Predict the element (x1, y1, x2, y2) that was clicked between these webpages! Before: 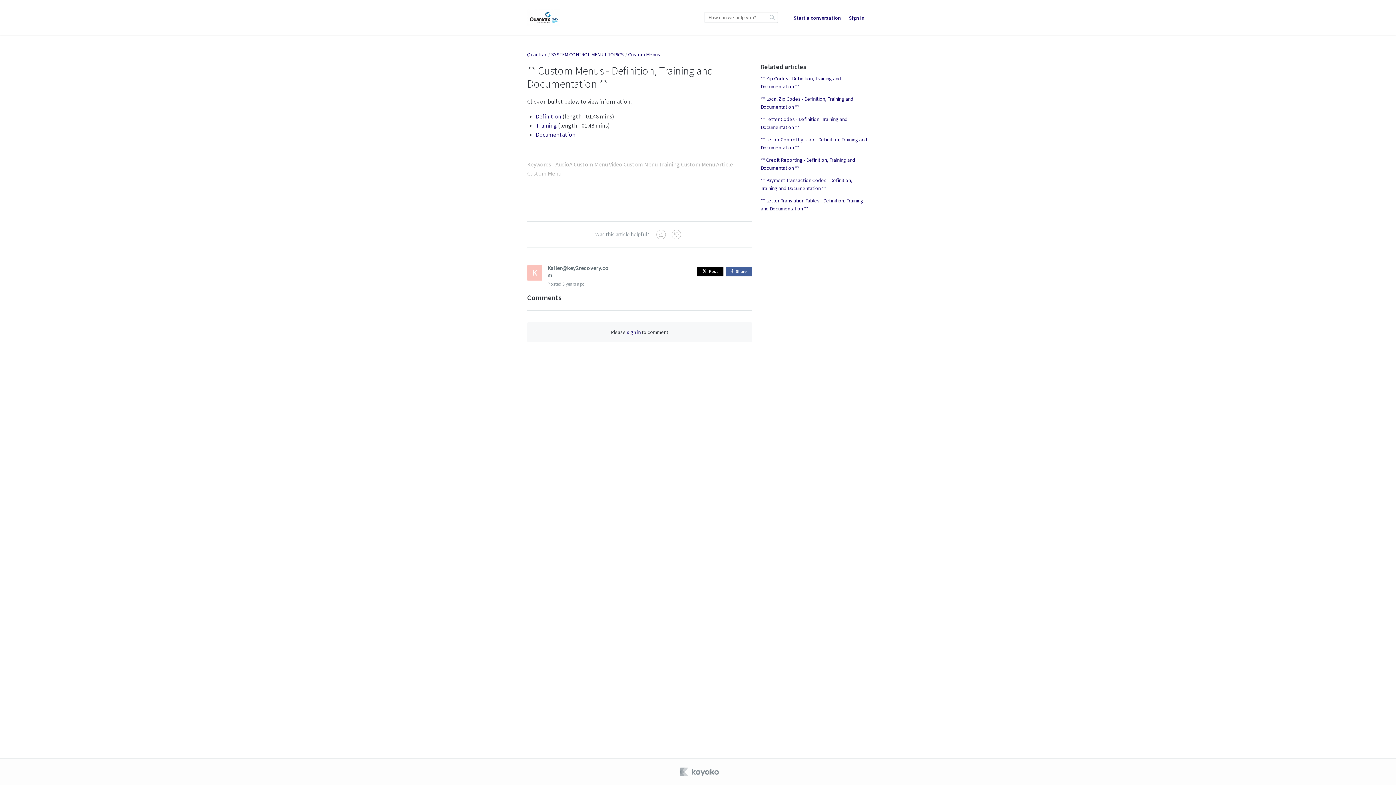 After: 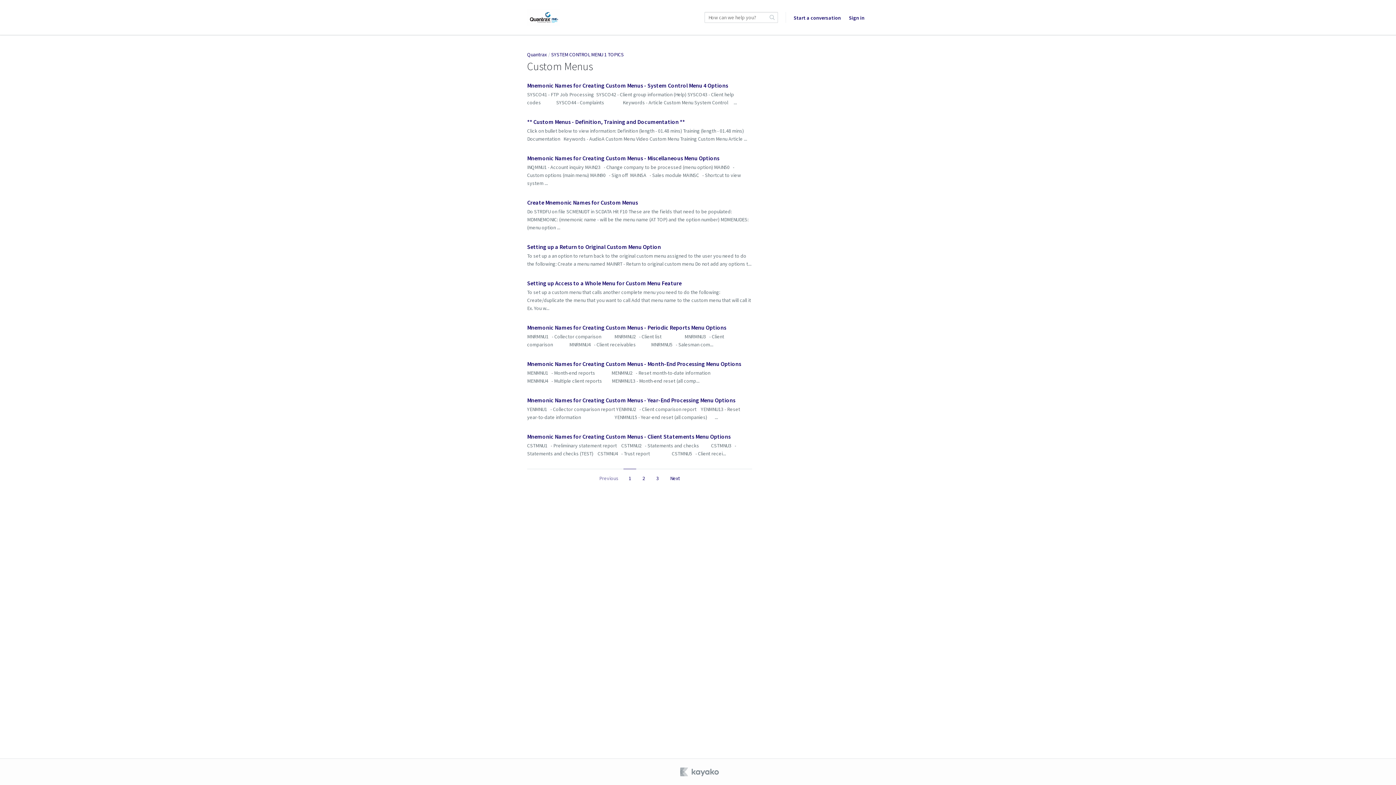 Action: label: Custom Menus bbox: (628, 51, 660, 57)